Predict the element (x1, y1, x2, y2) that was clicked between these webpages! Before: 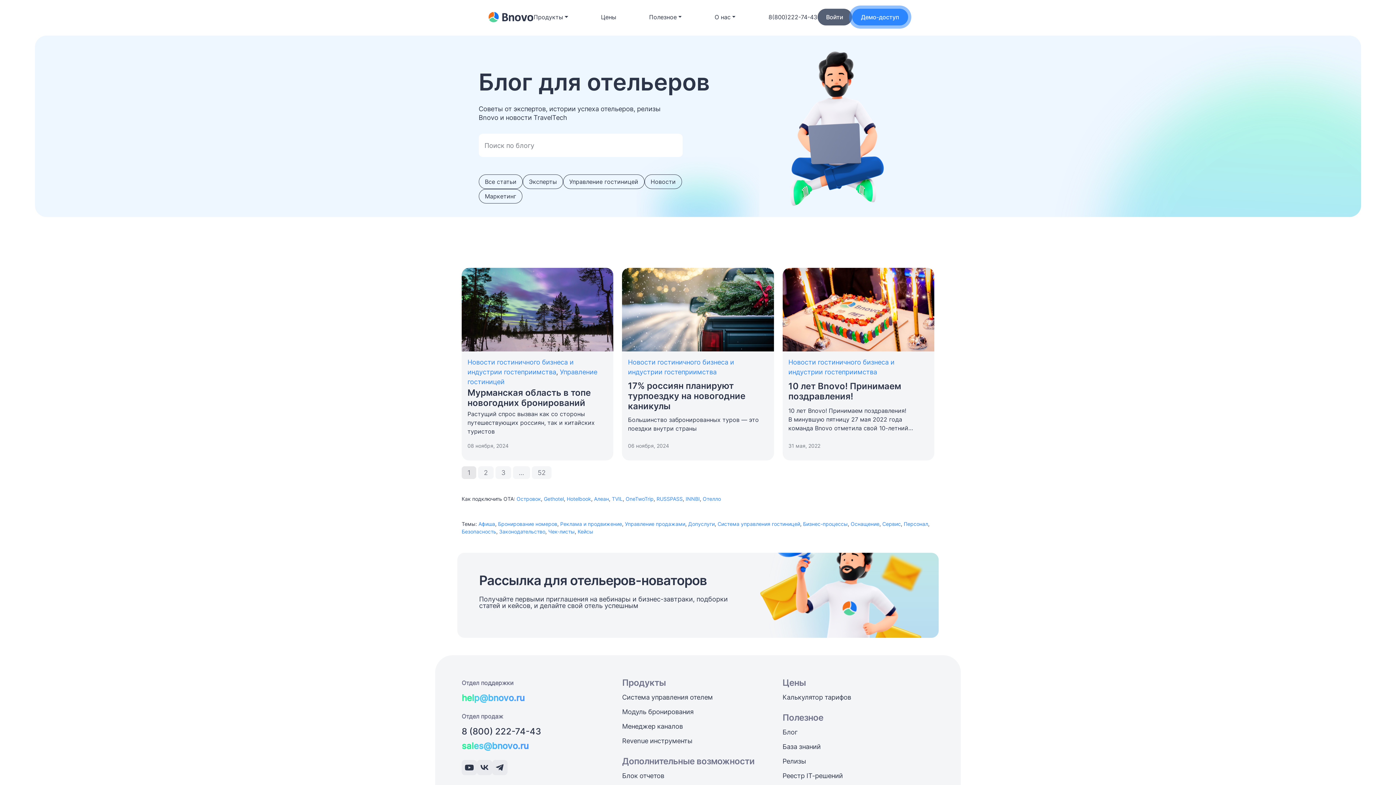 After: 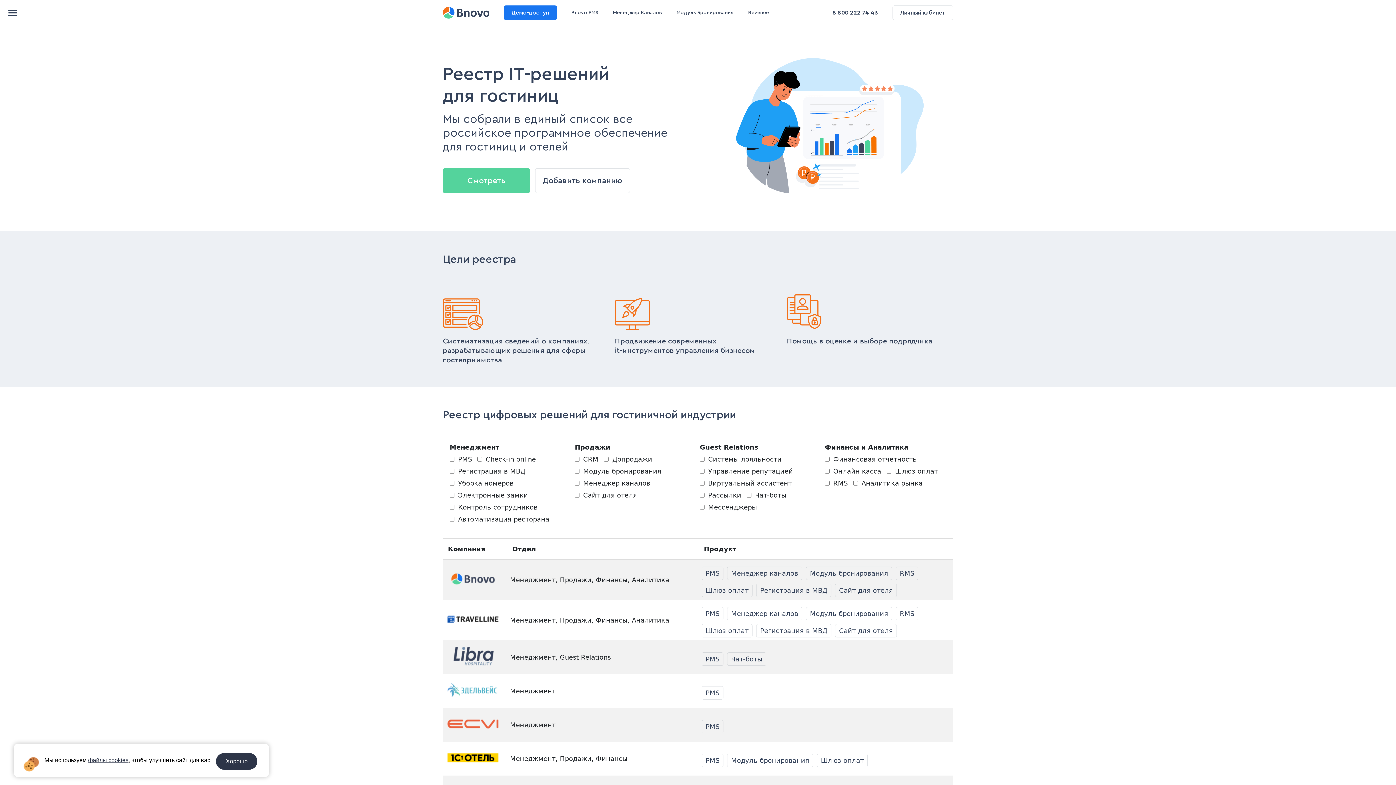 Action: bbox: (782, 772, 934, 786) label: Реестр IT-решений